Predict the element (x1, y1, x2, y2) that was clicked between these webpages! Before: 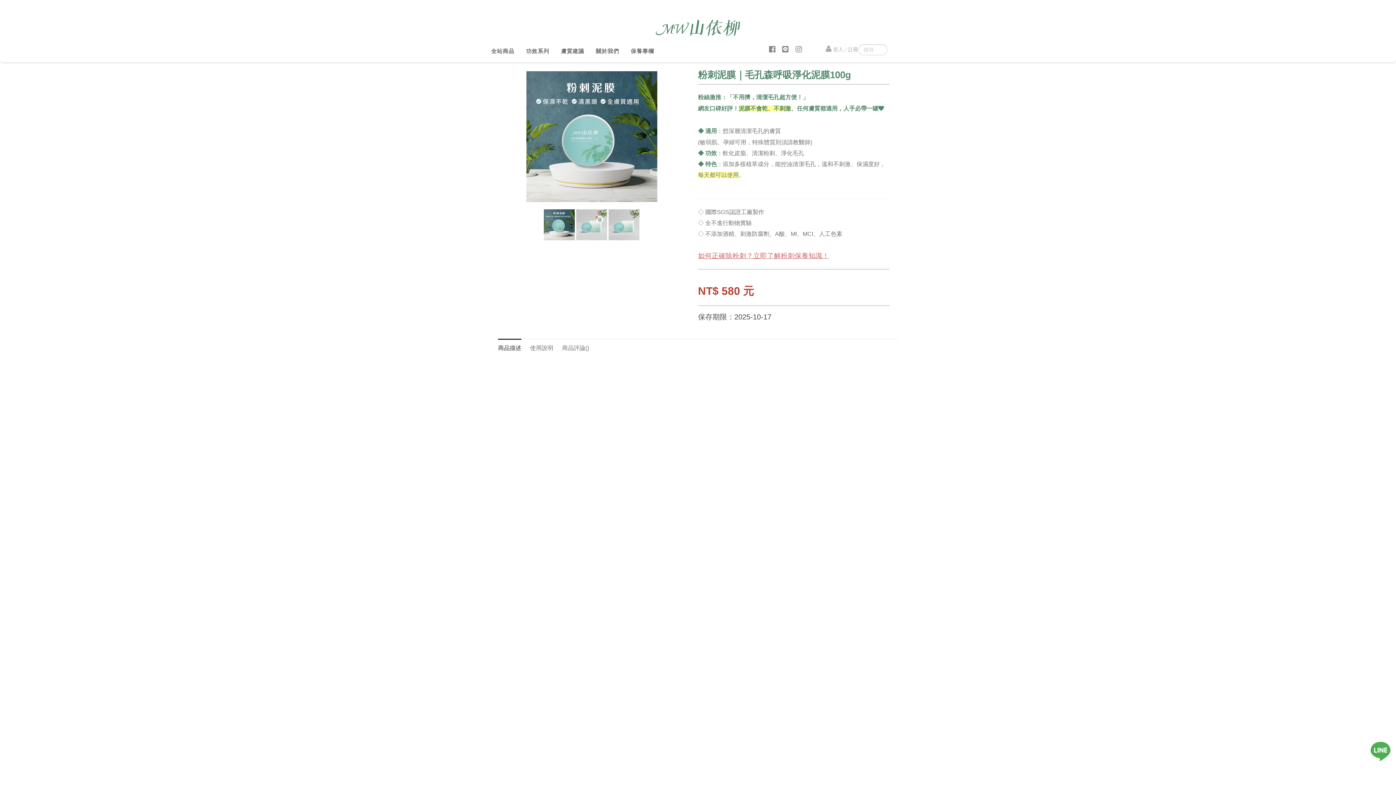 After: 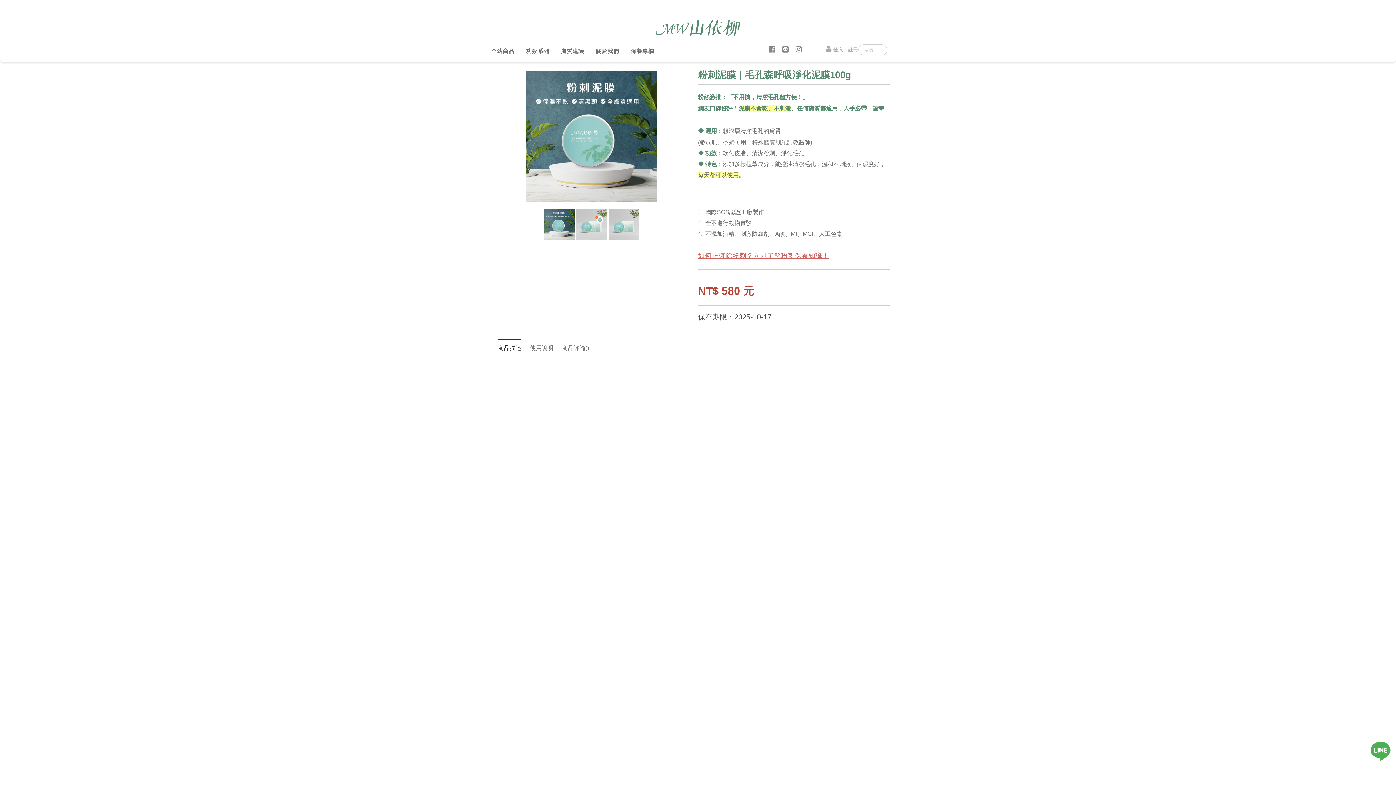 Action: bbox: (543, 221, 575, 227)